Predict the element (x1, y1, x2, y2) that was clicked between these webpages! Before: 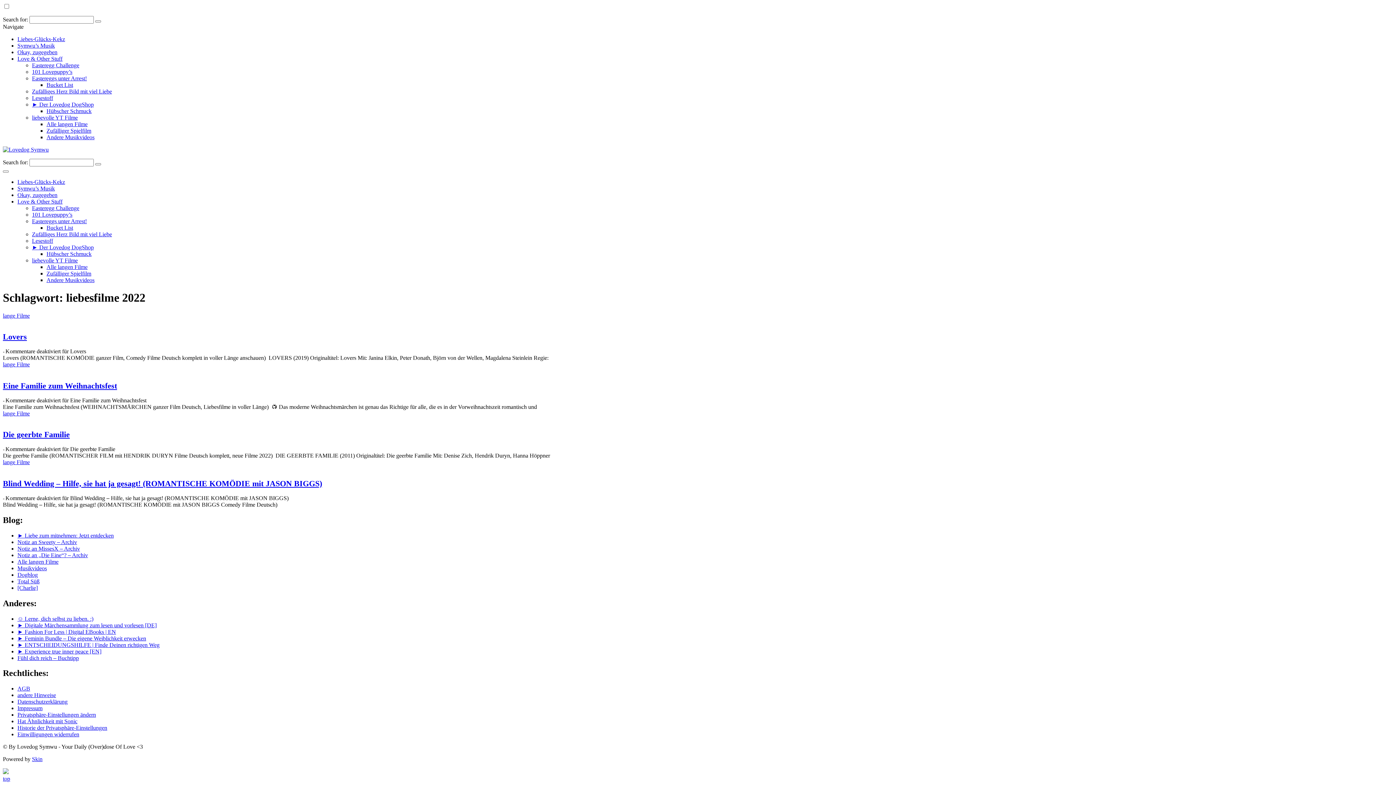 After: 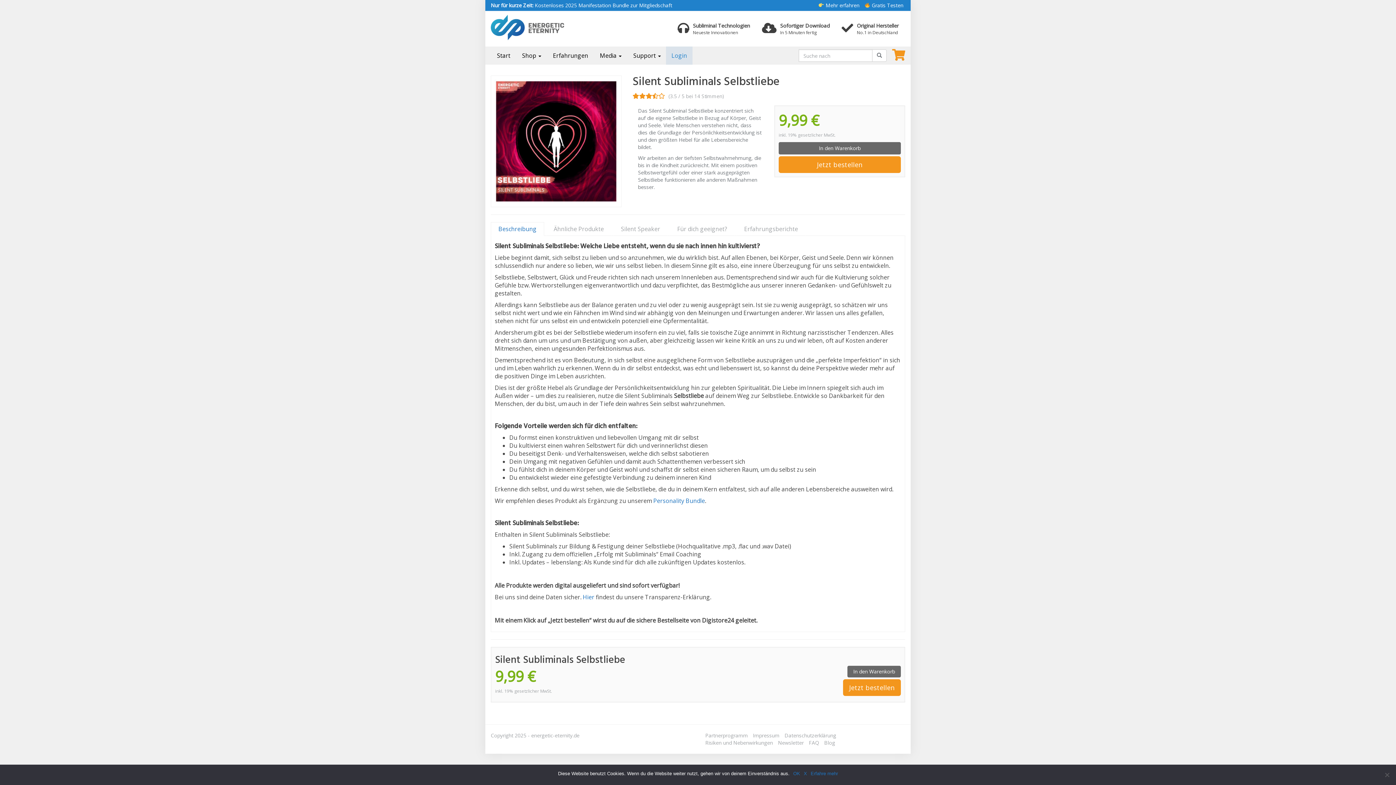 Action: label: ☺ Lerne, dich selbst zu lieben. :) bbox: (17, 615, 93, 622)